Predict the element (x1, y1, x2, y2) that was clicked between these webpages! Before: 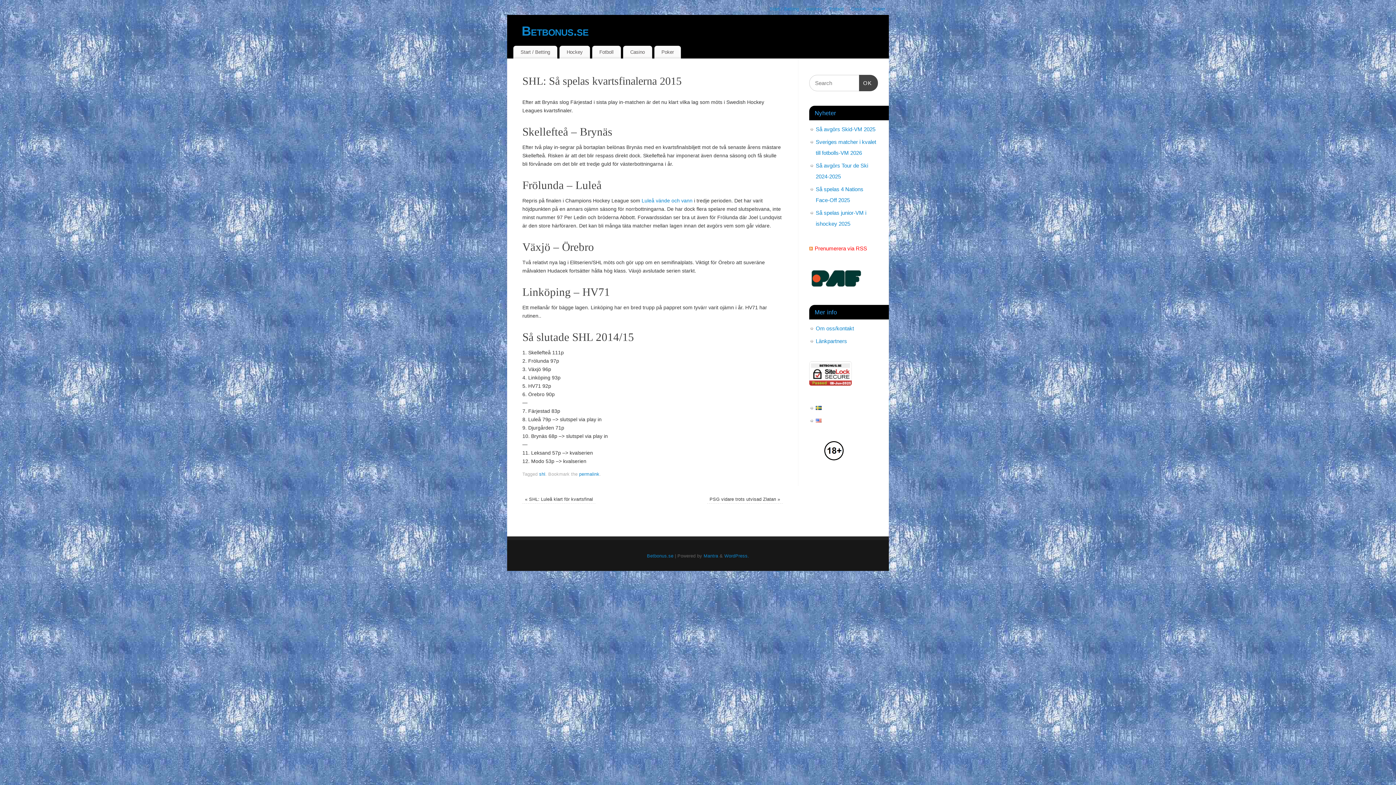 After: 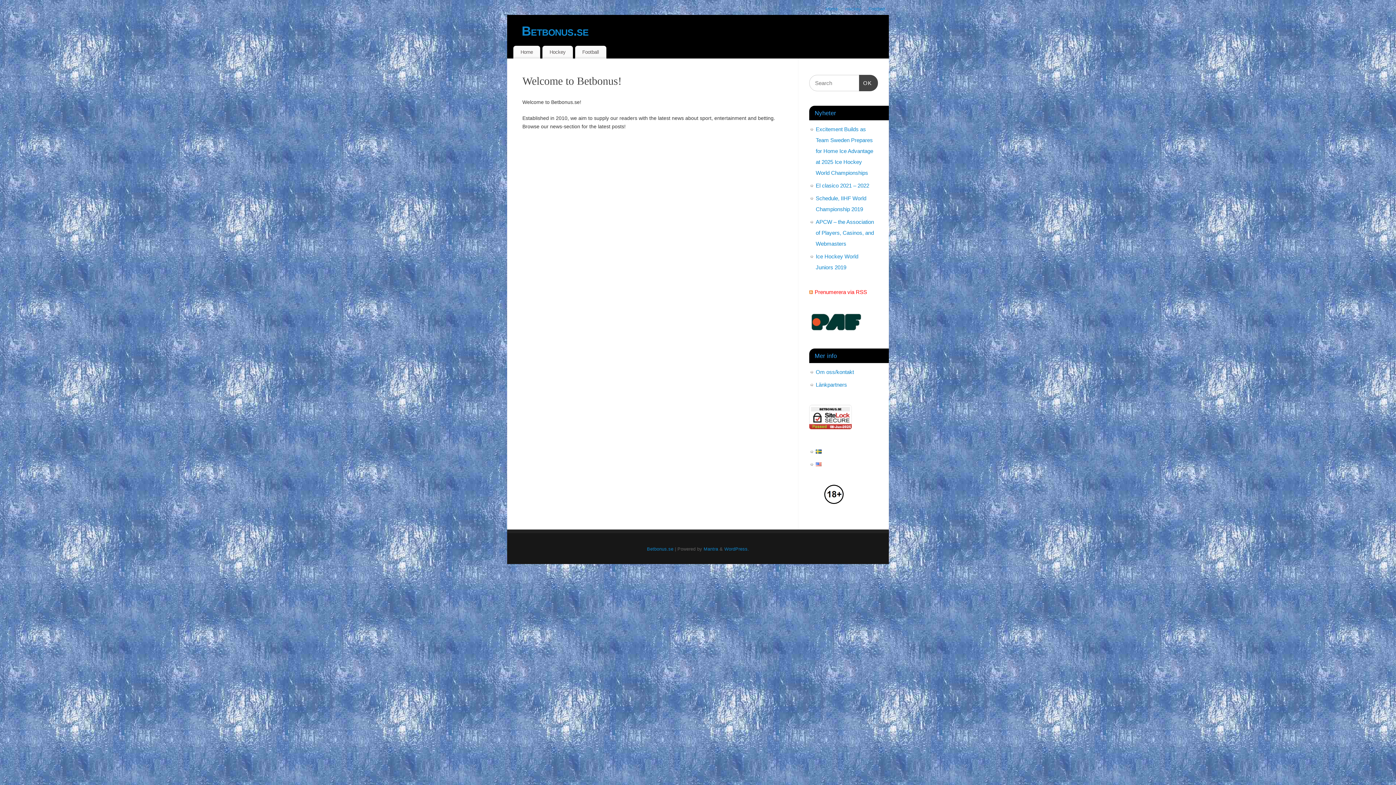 Action: bbox: (816, 417, 821, 424)